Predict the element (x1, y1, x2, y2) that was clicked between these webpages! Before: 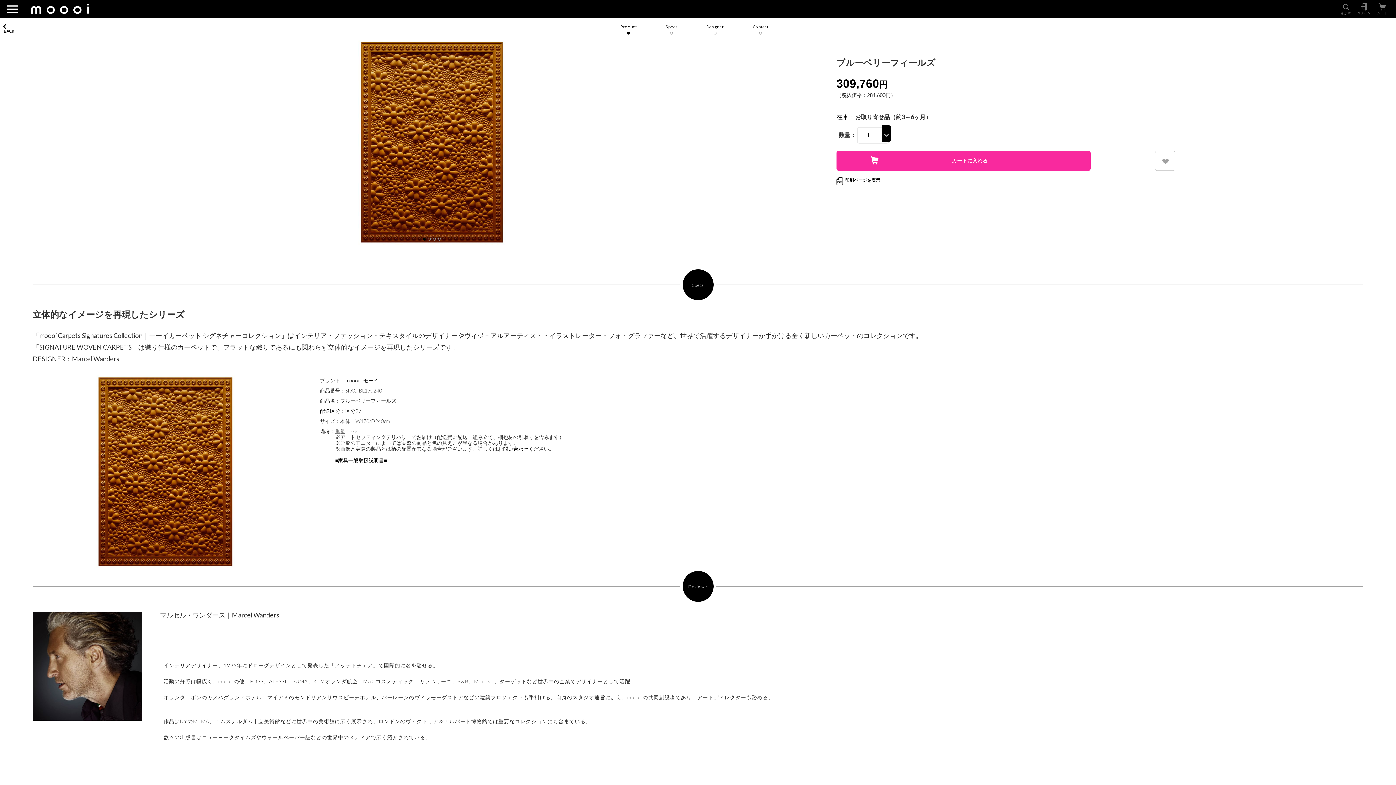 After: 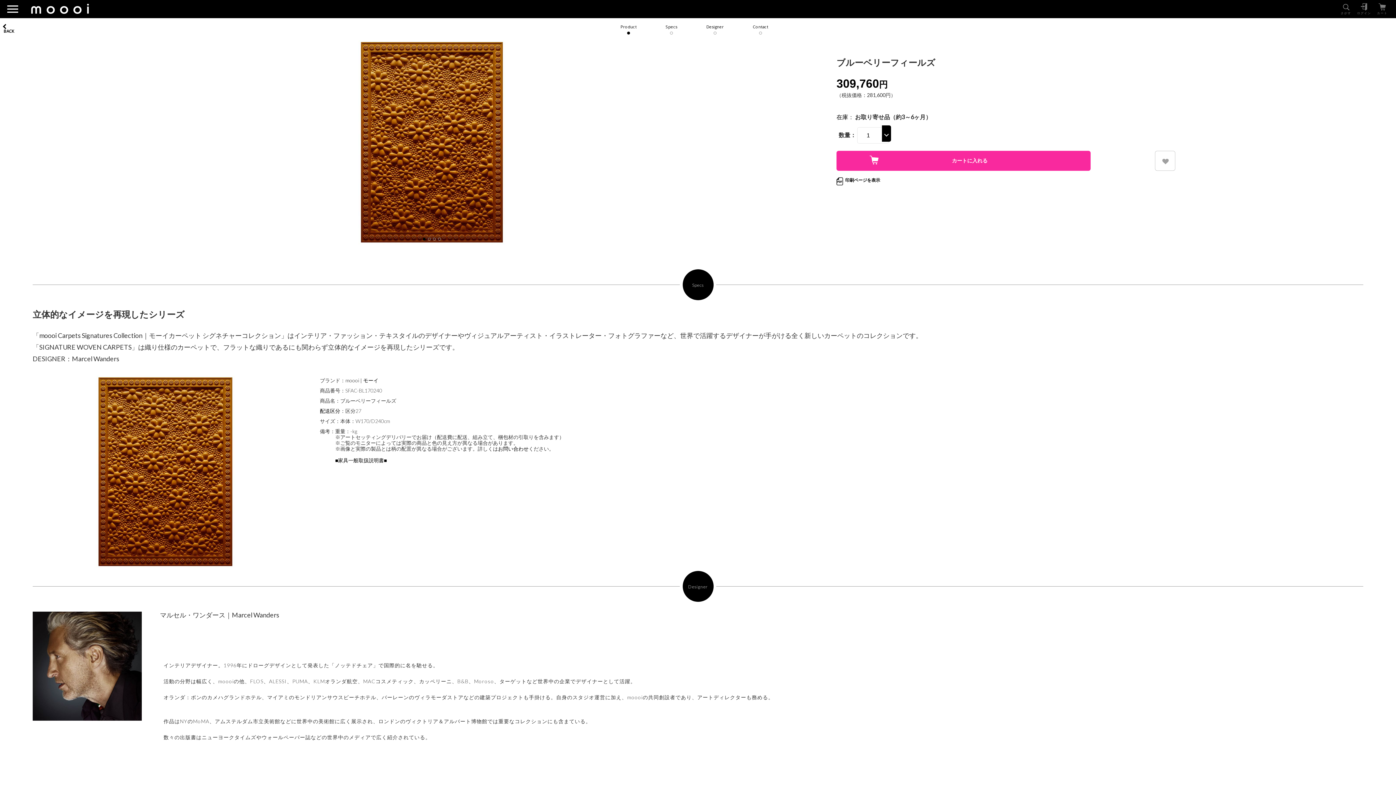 Action: label: 1 bbox: (422, 237, 425, 240)